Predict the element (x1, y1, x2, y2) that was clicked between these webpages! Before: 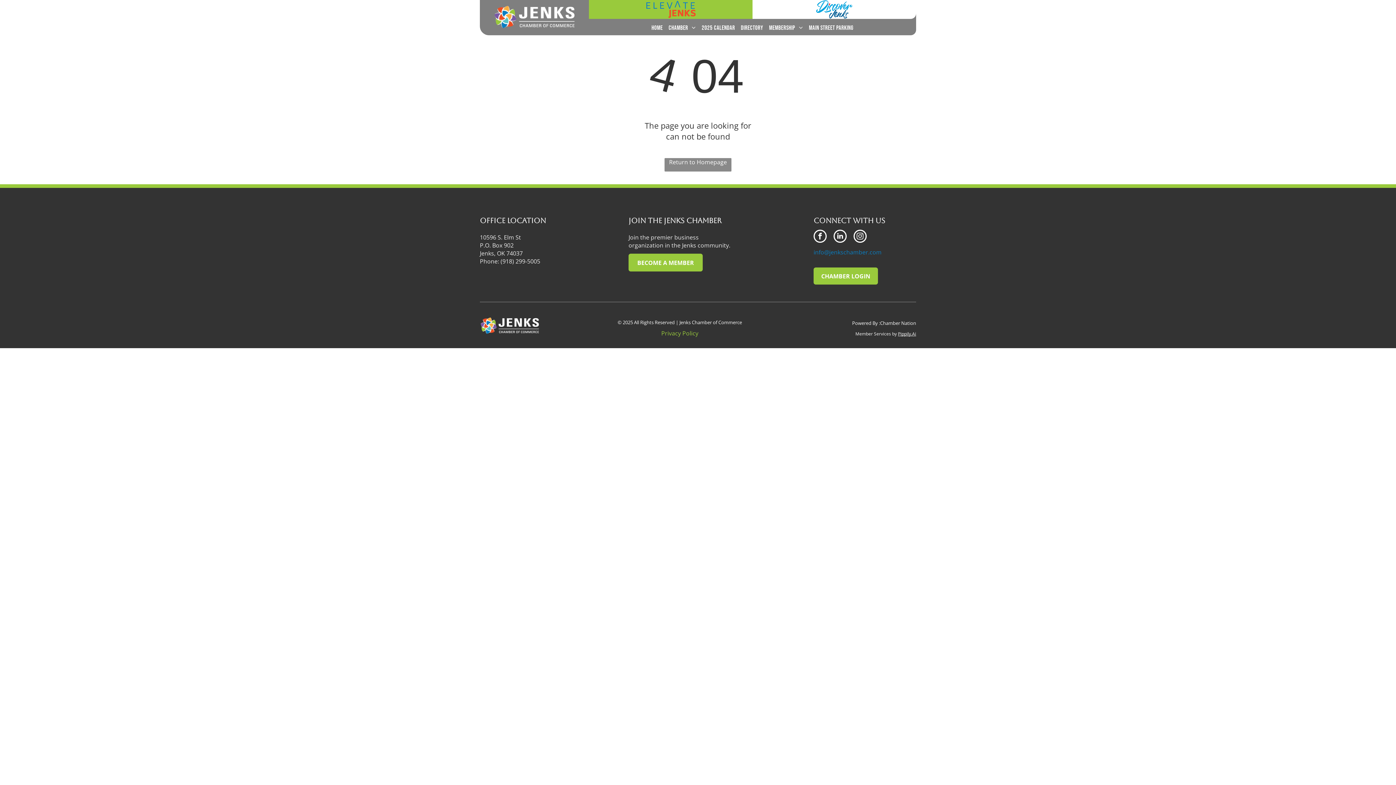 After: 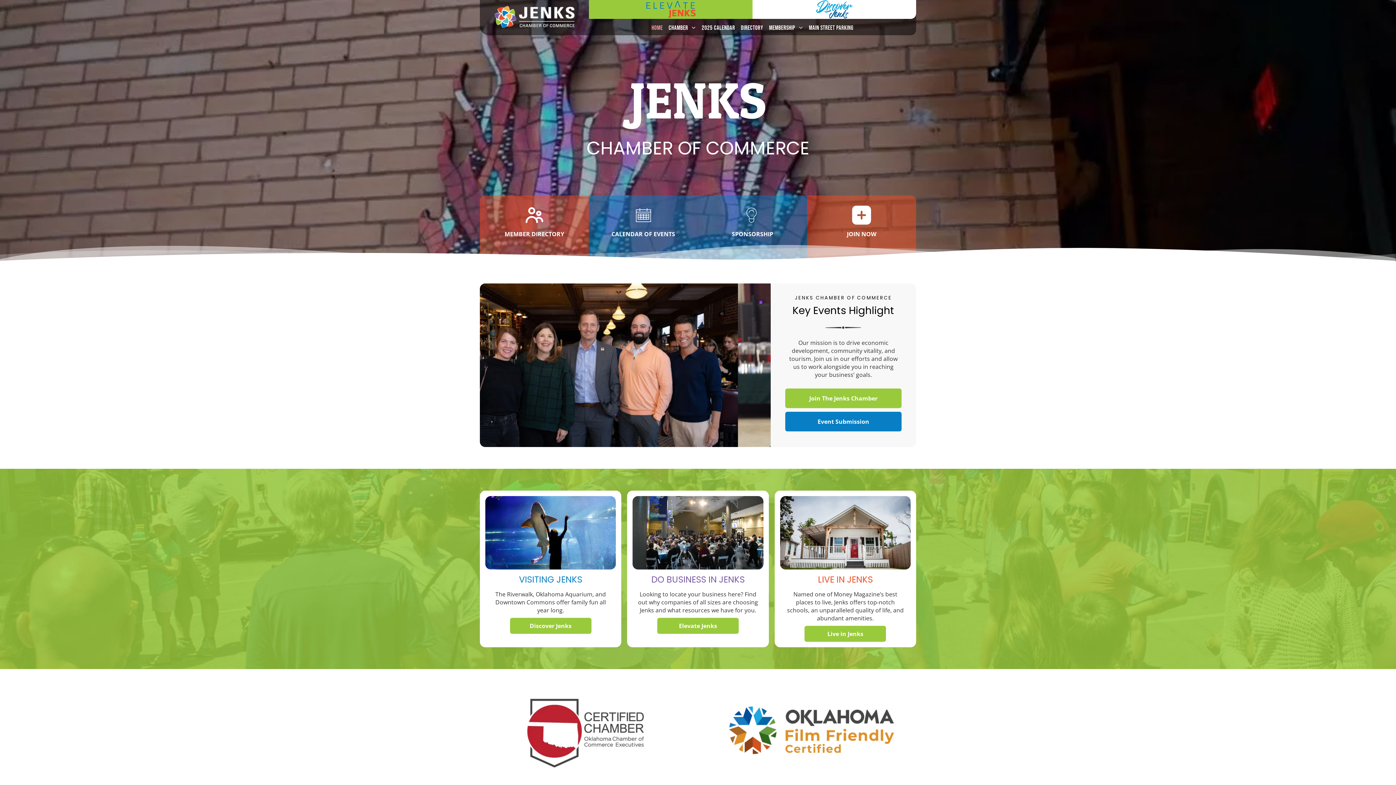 Action: bbox: (493, 5, 575, 13)